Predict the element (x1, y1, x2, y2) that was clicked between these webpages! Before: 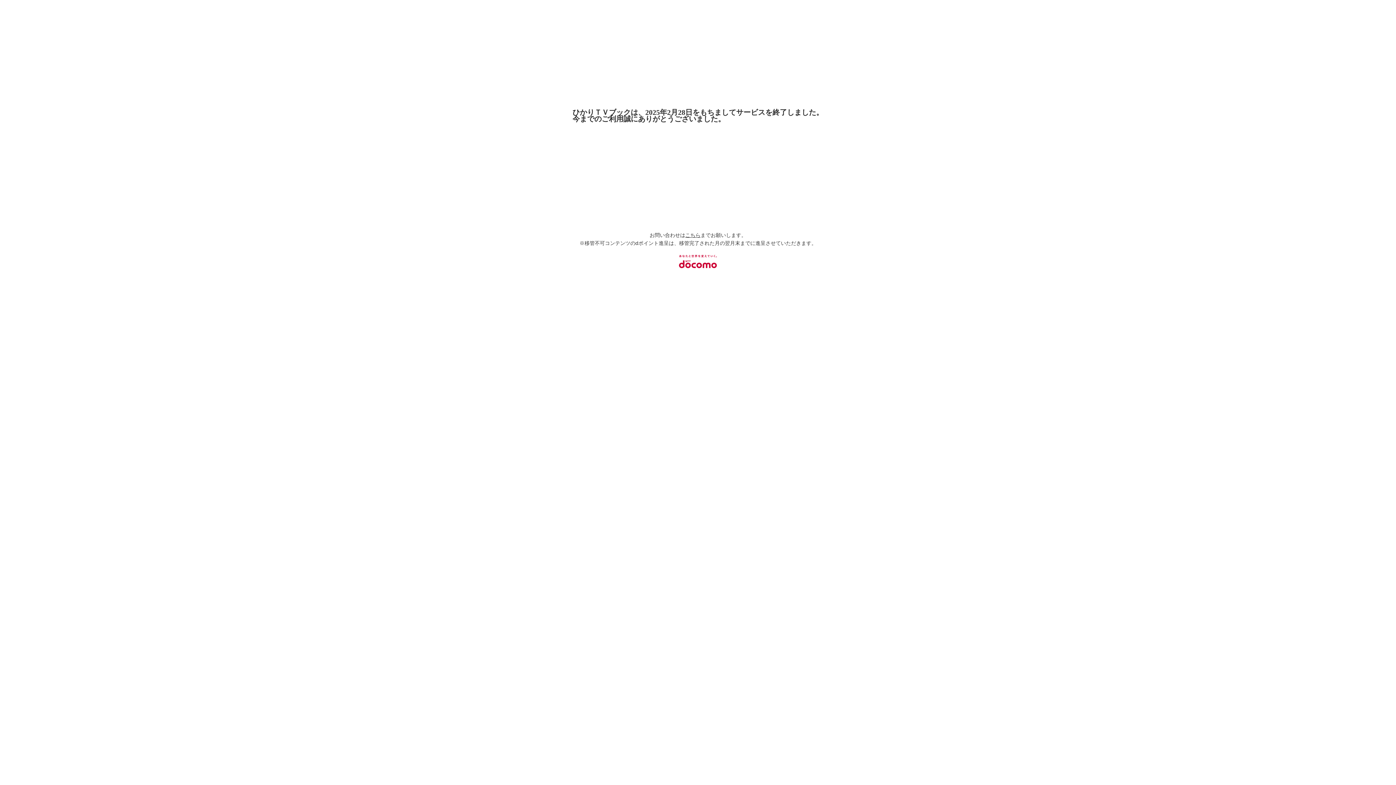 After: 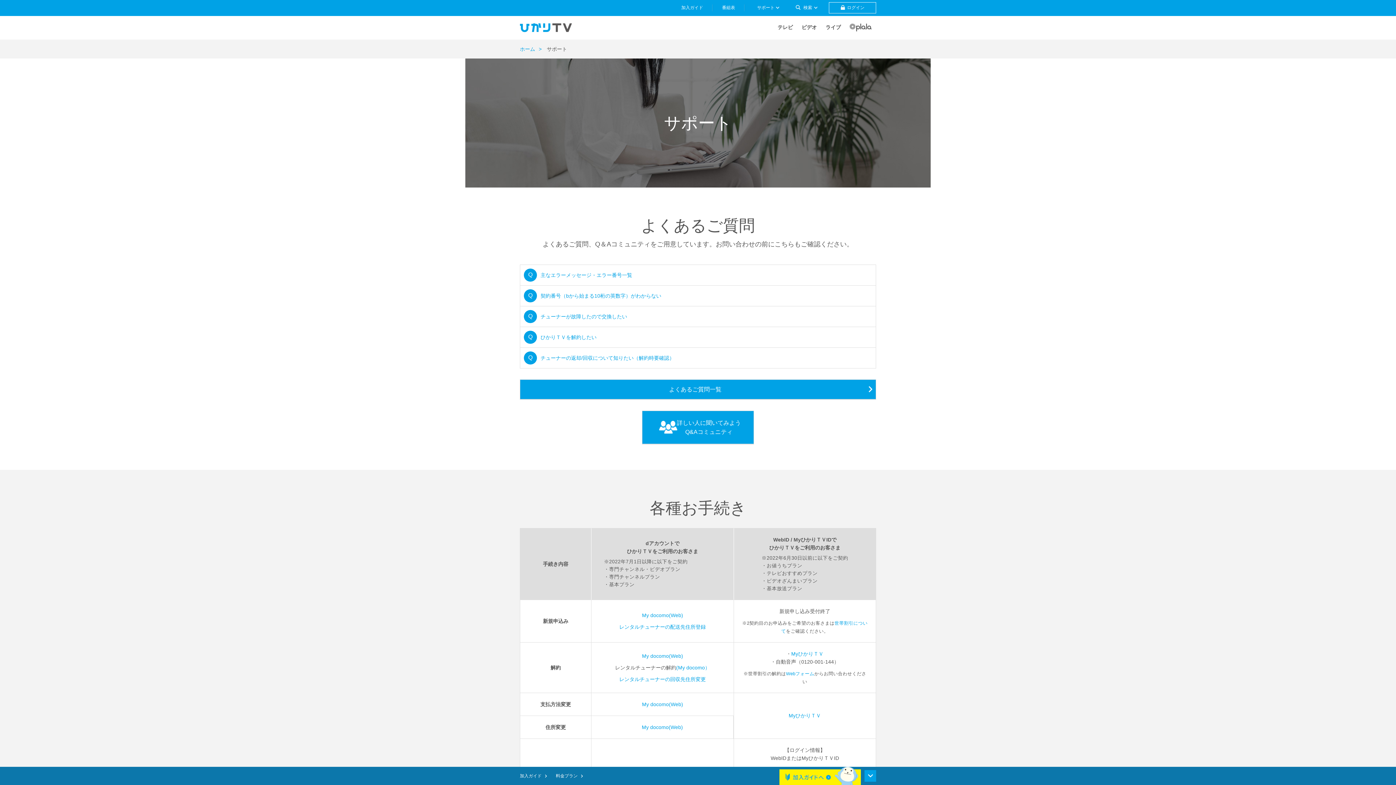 Action: bbox: (685, 232, 700, 238) label: こちら